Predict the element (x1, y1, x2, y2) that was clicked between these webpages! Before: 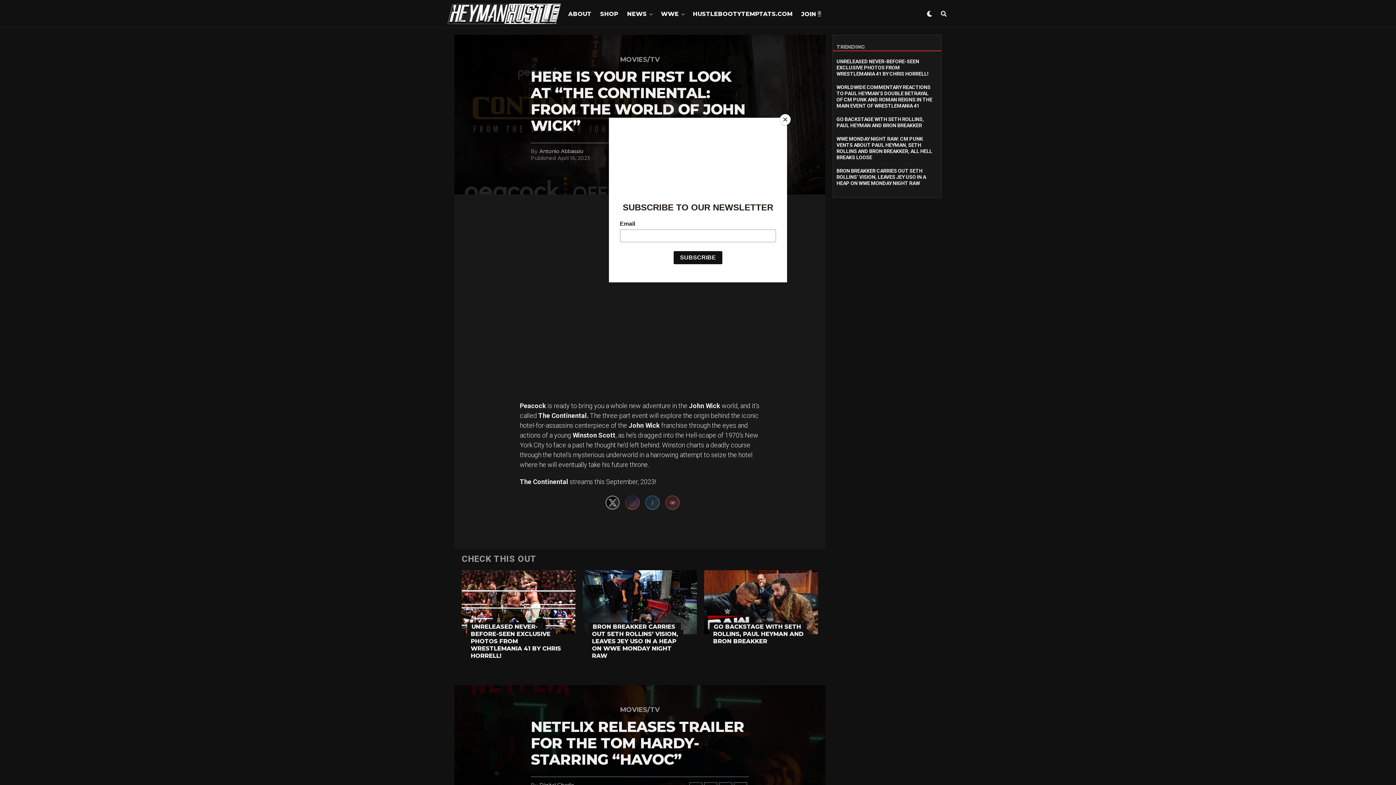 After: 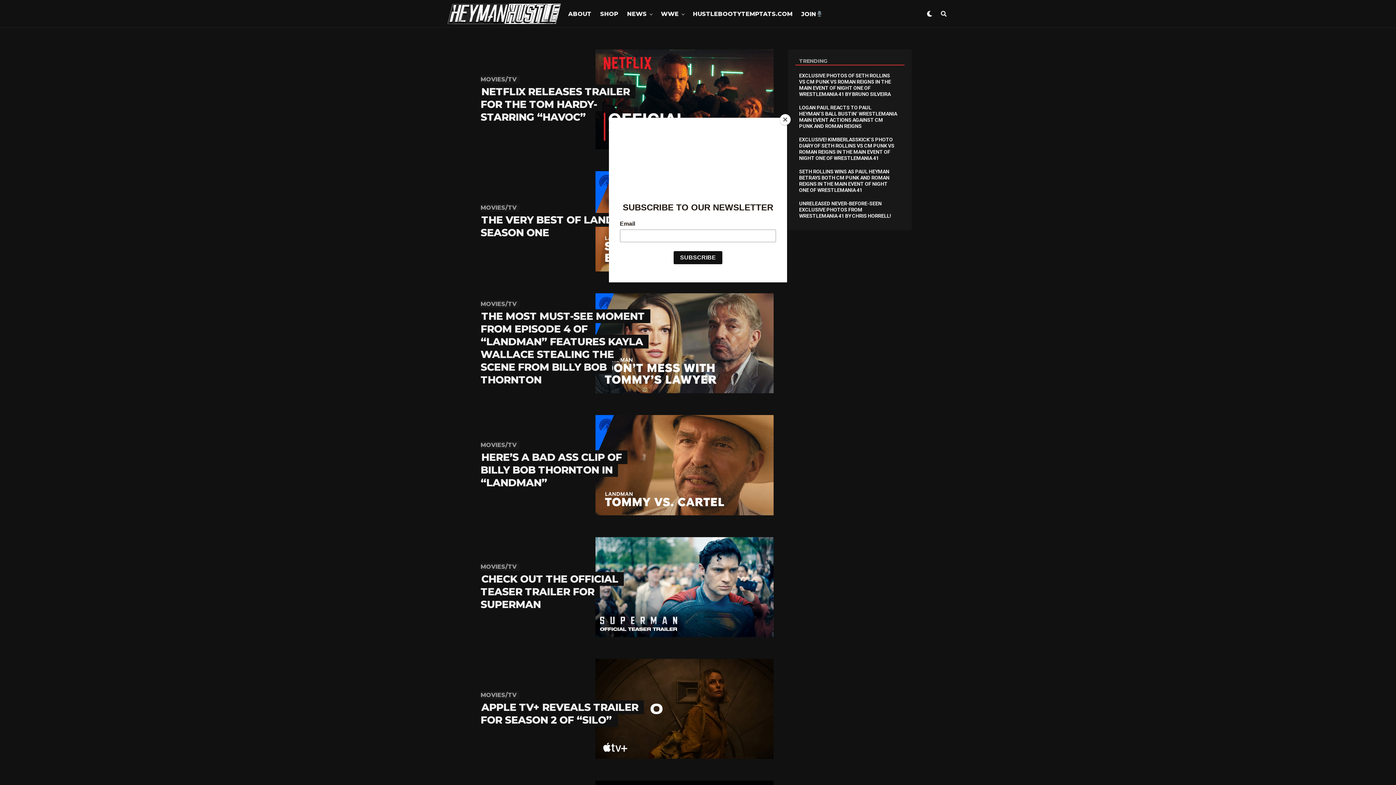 Action: bbox: (620, 56, 659, 63) label: MOVIES/TV